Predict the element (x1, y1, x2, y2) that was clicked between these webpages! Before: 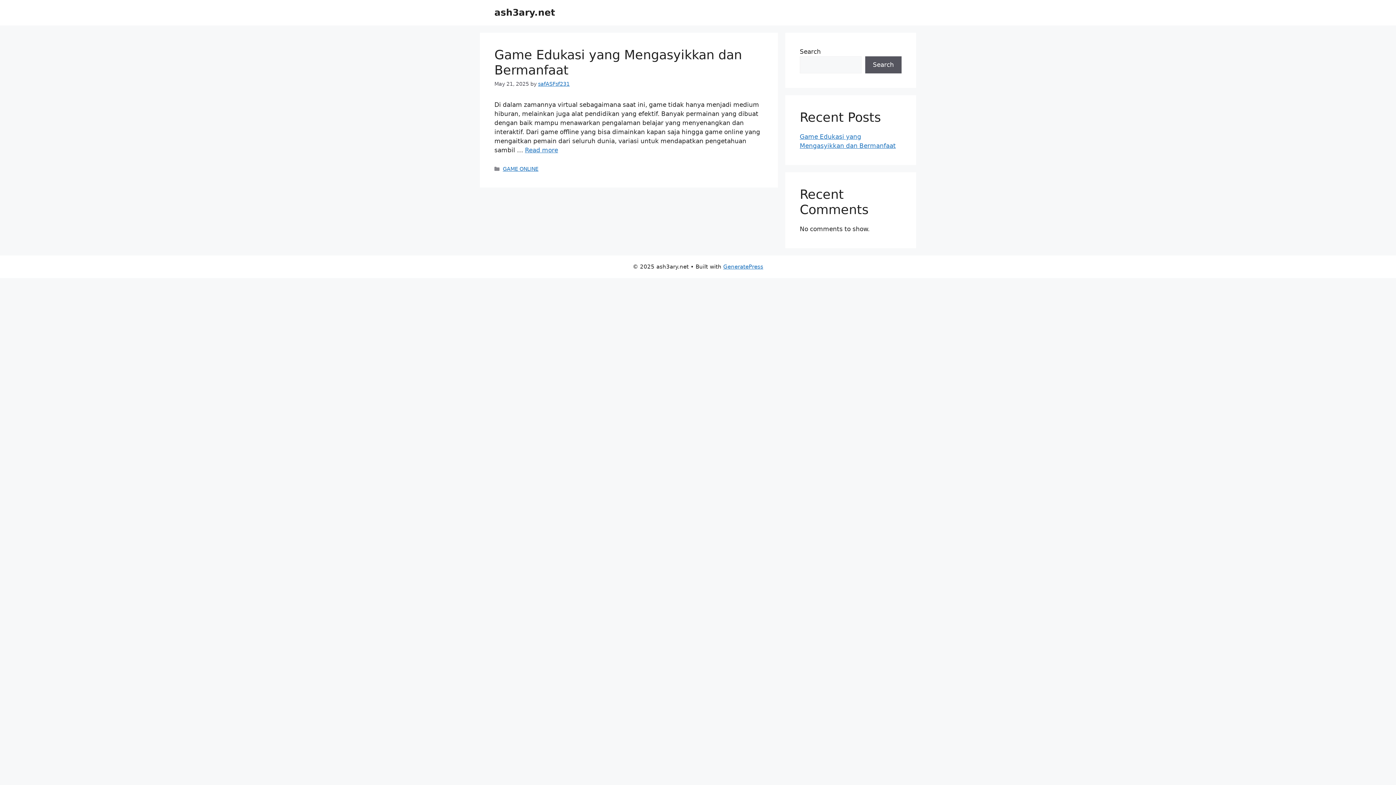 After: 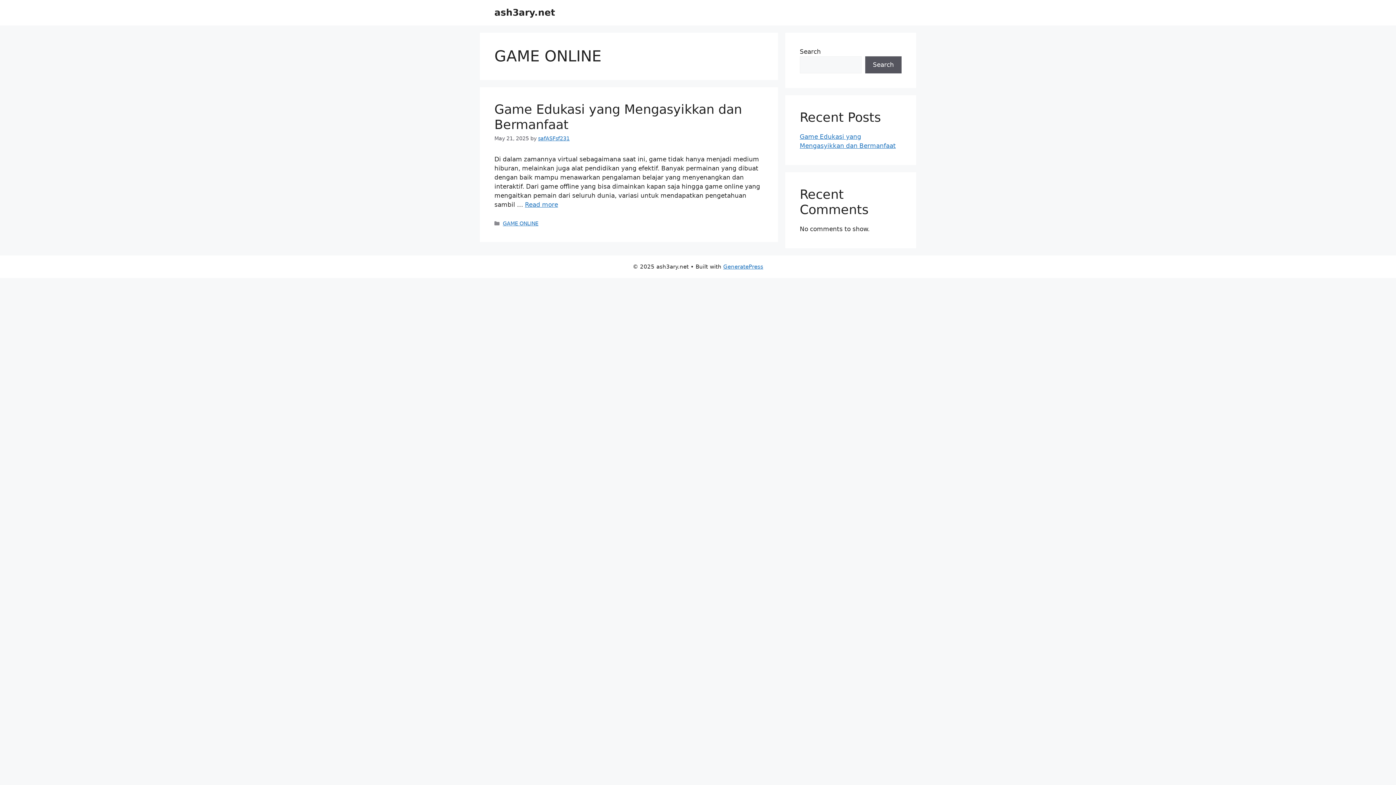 Action: bbox: (502, 166, 538, 172) label: GAME ONLINE